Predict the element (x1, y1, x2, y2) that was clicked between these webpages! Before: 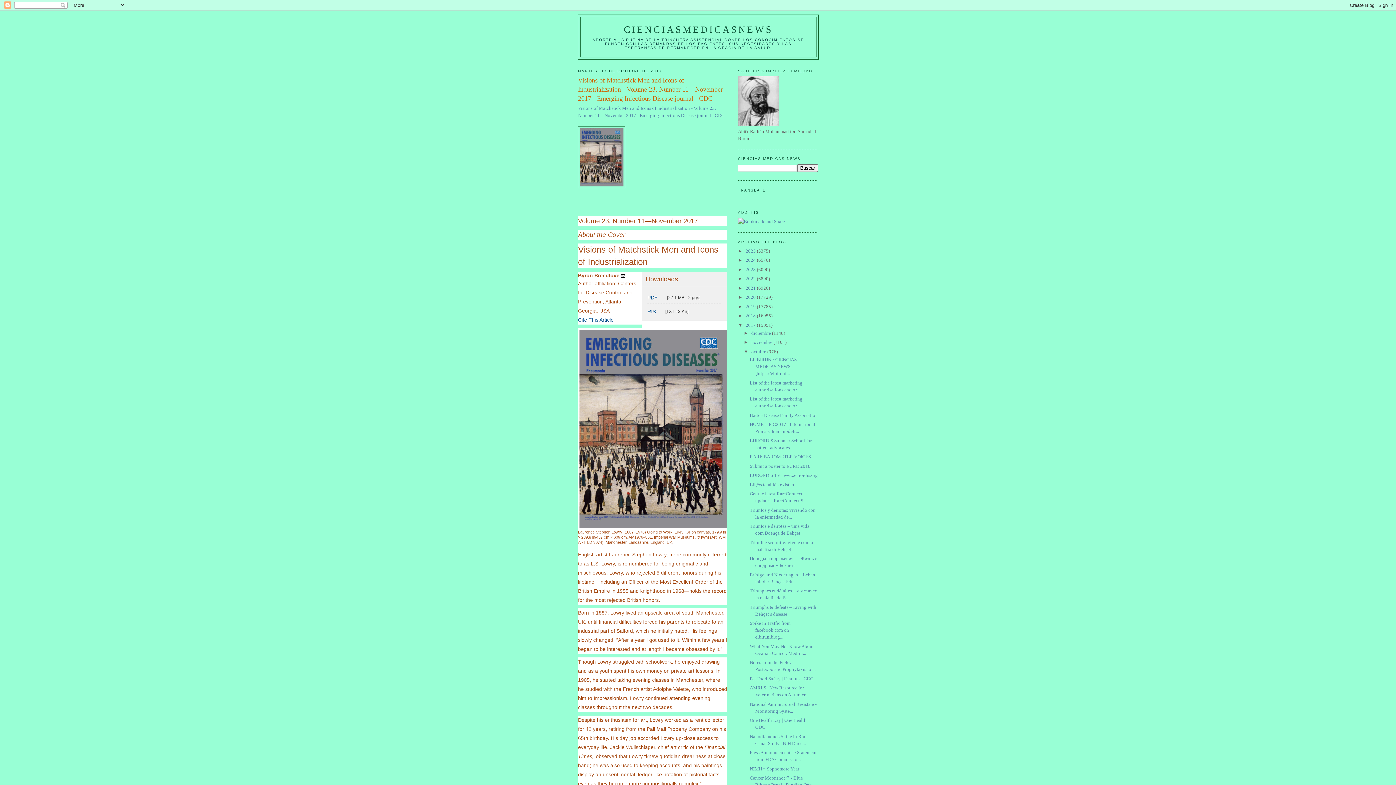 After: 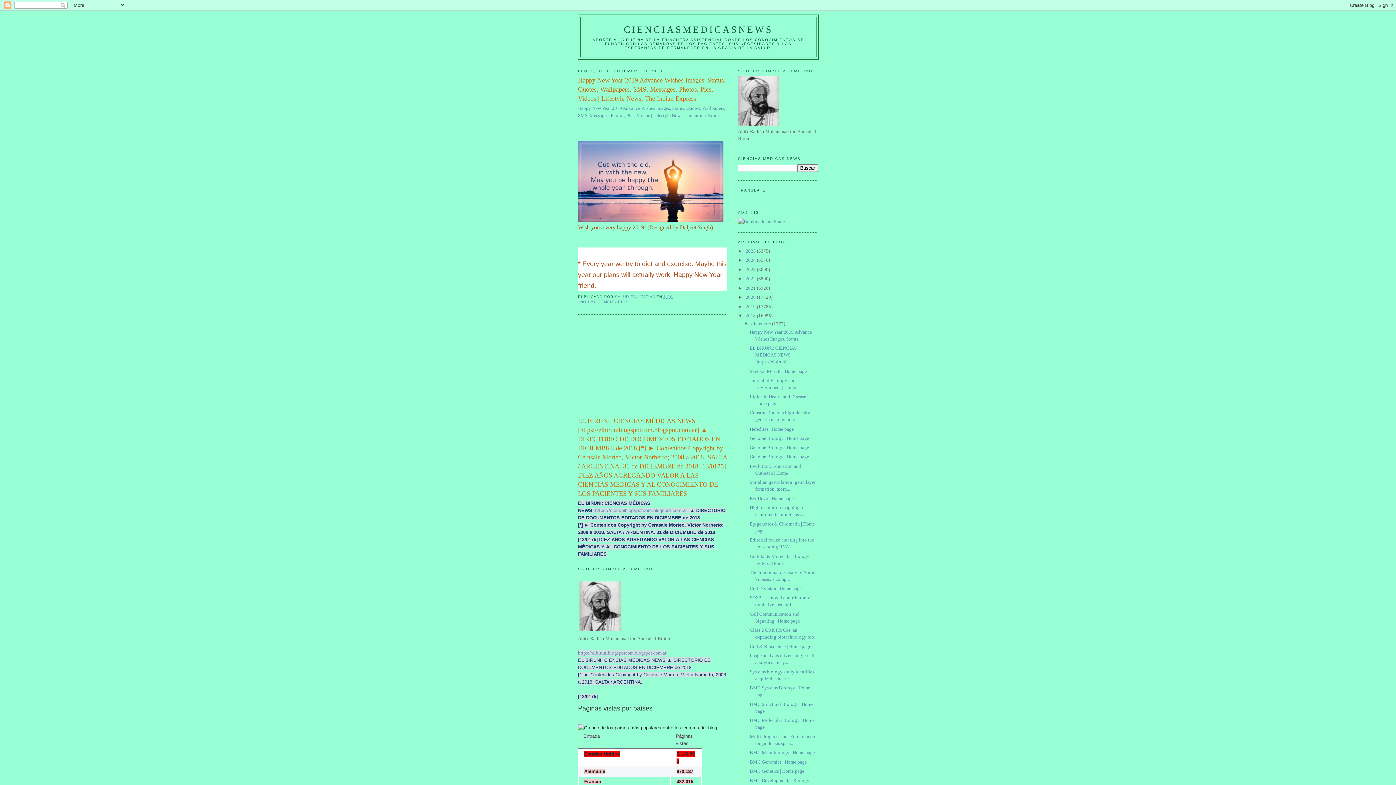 Action: bbox: (745, 313, 757, 318) label: 2018 